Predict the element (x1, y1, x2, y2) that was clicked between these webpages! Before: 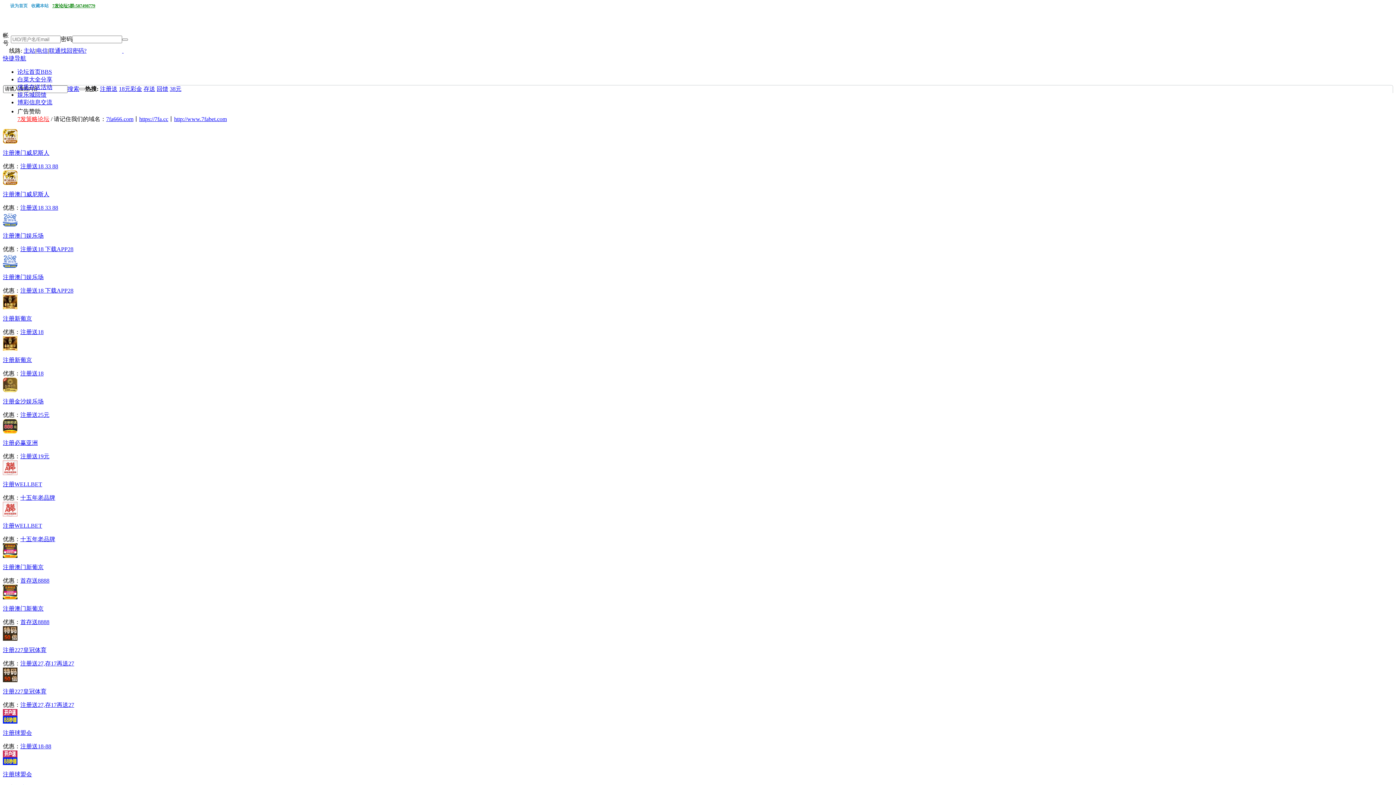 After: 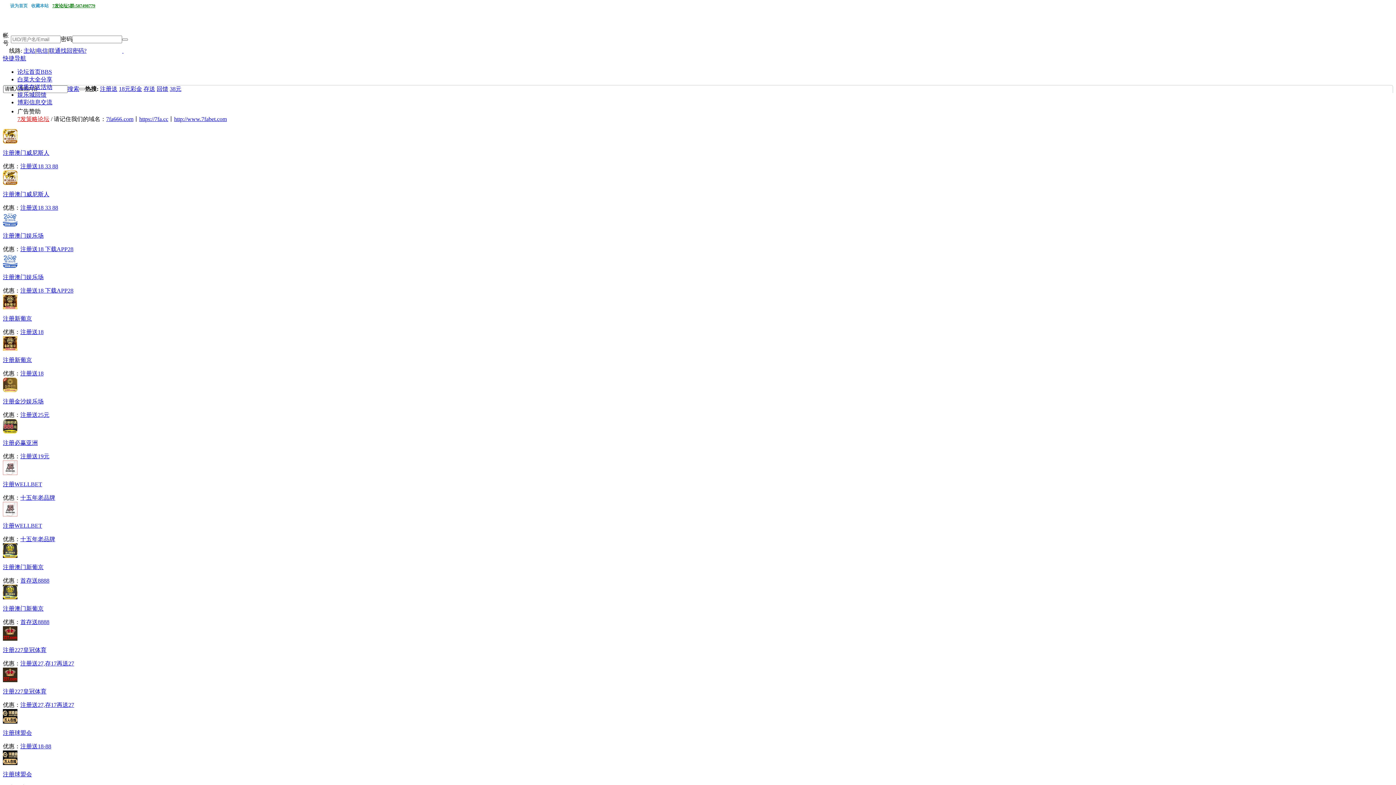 Action: bbox: (20, 743, 51, 749) label: 注册送18-88